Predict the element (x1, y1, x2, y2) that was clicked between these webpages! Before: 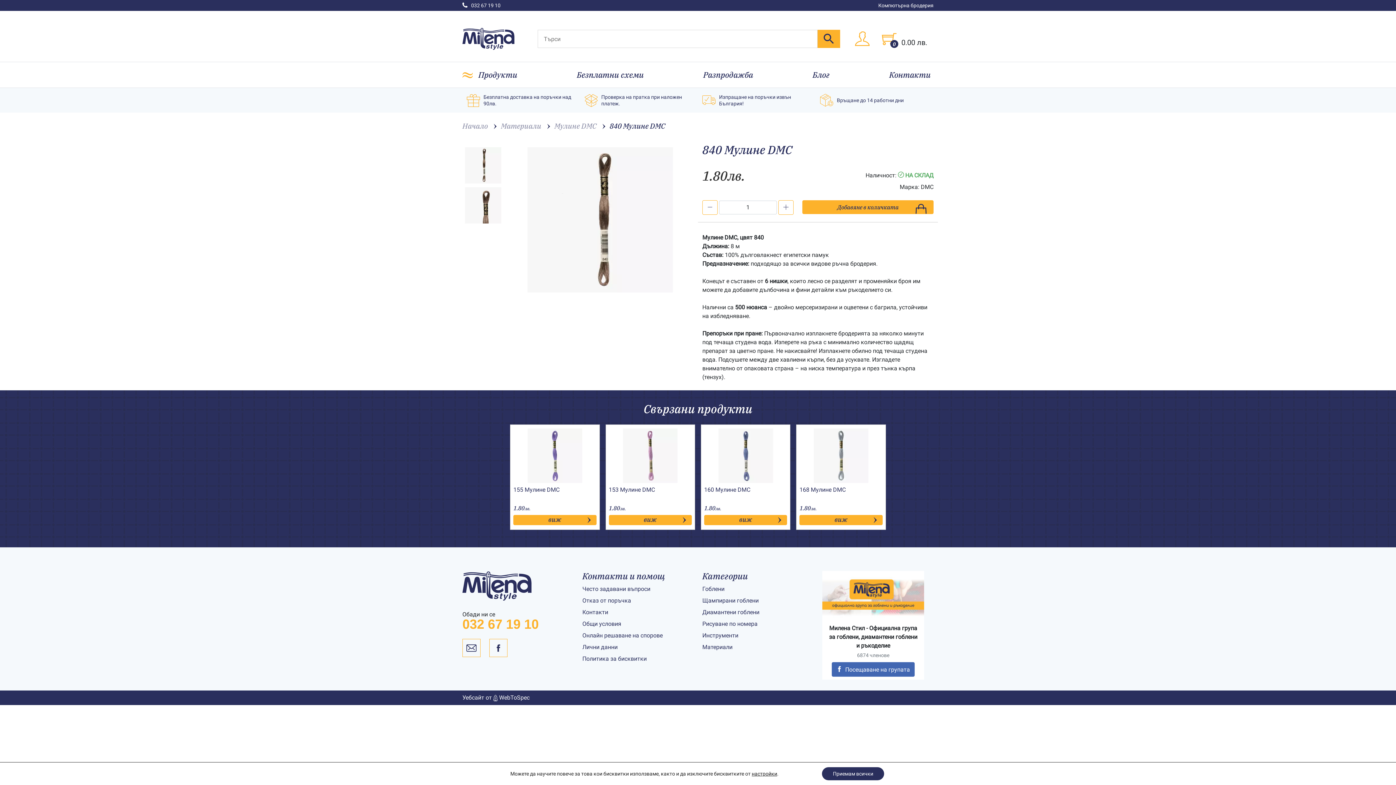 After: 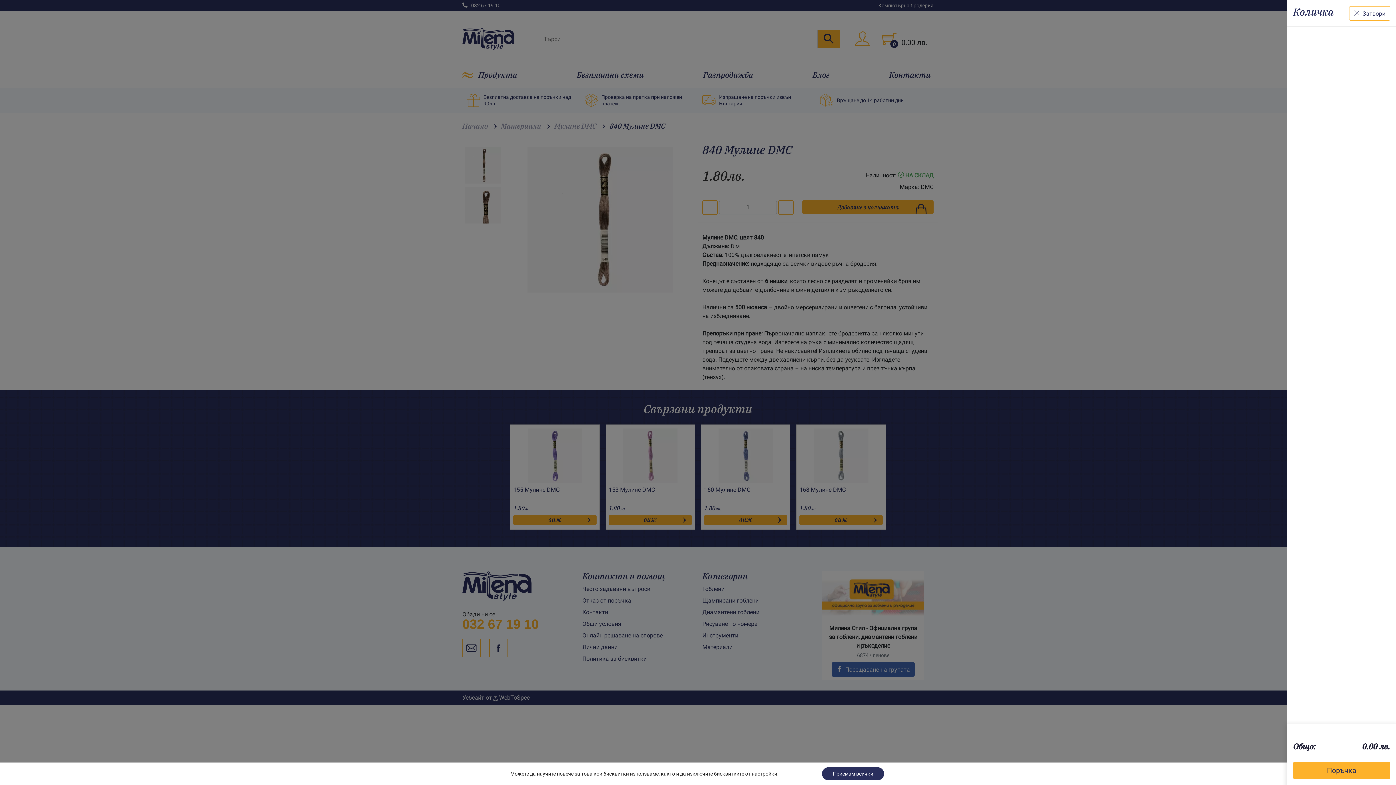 Action: label: Toggle cart bbox: (876, 24, 933, 53)